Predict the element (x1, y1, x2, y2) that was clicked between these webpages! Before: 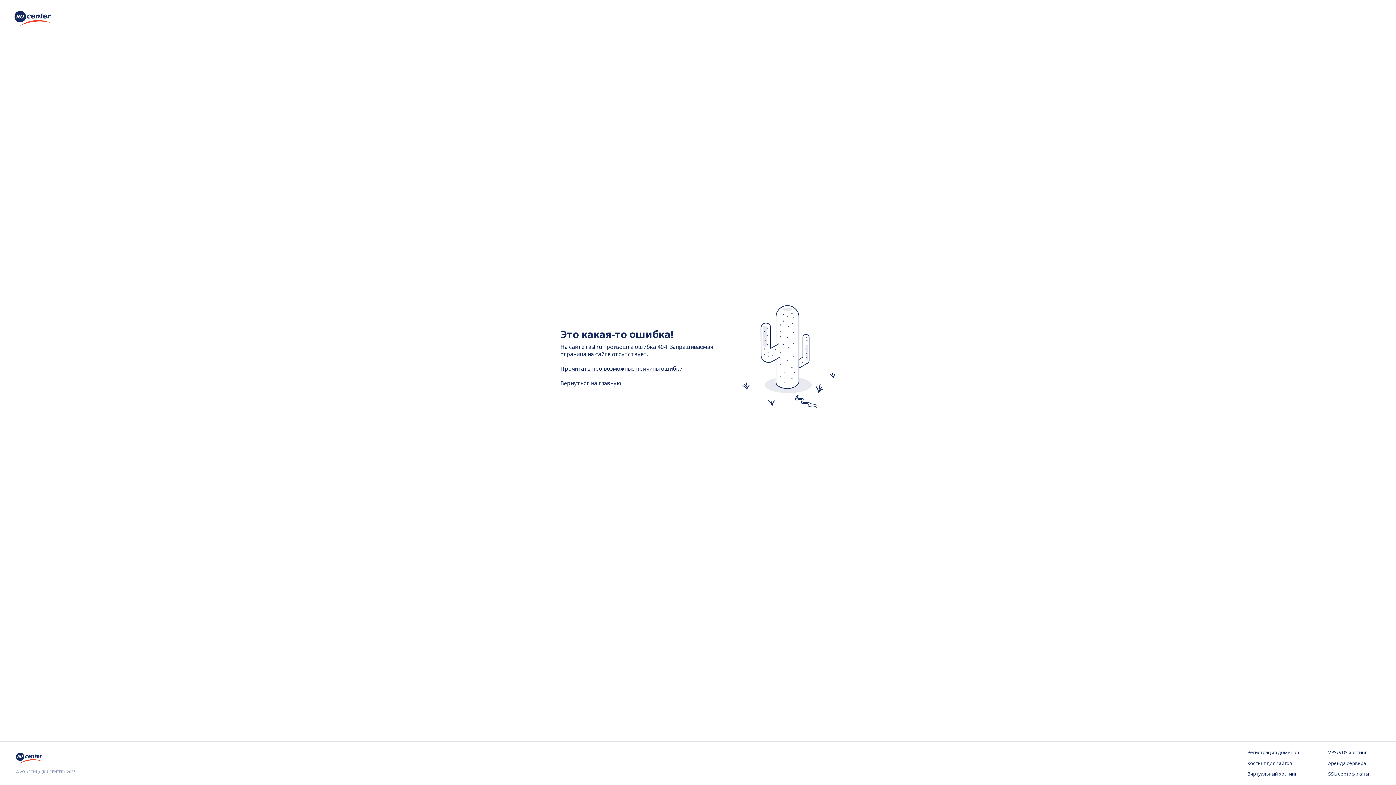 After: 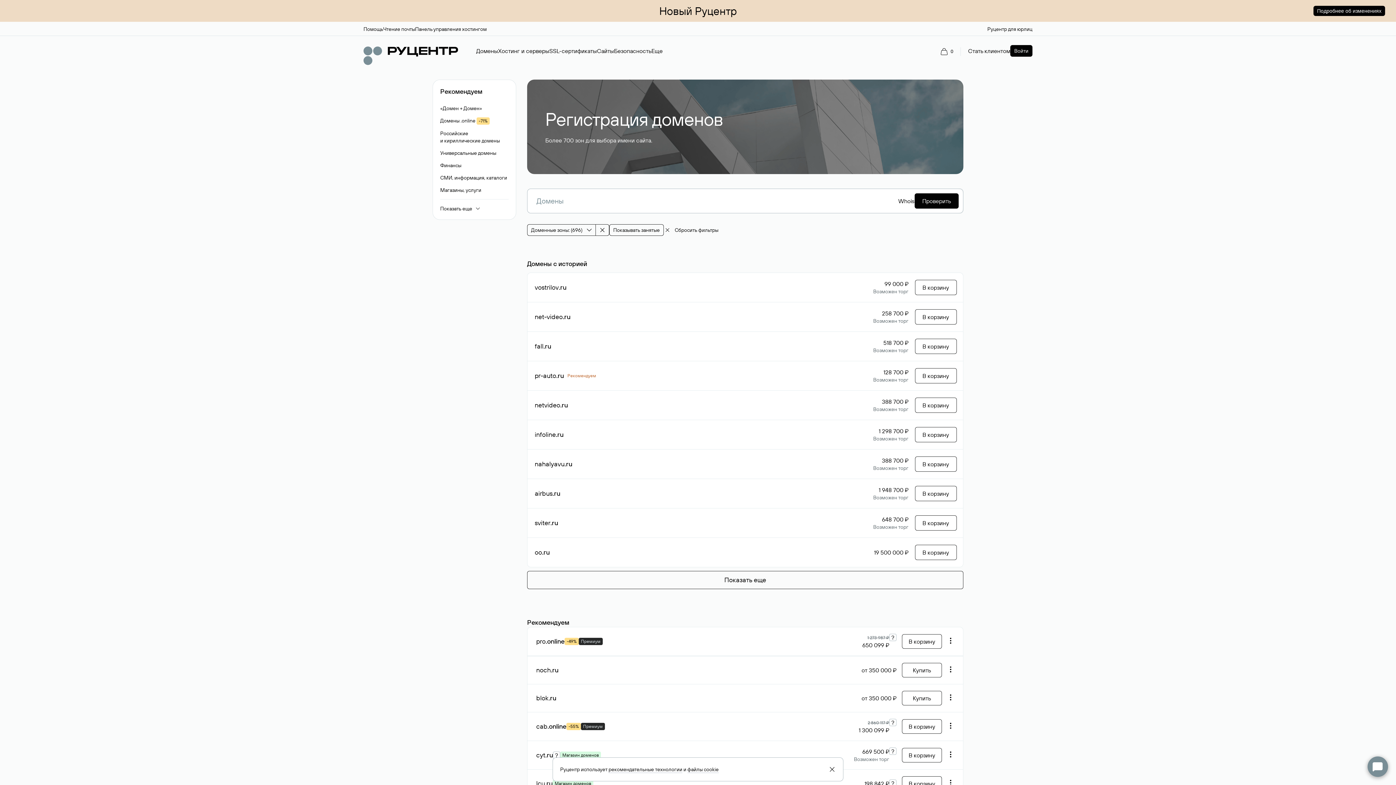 Action: bbox: (1247, 749, 1299, 756) label: Регистрация доменов